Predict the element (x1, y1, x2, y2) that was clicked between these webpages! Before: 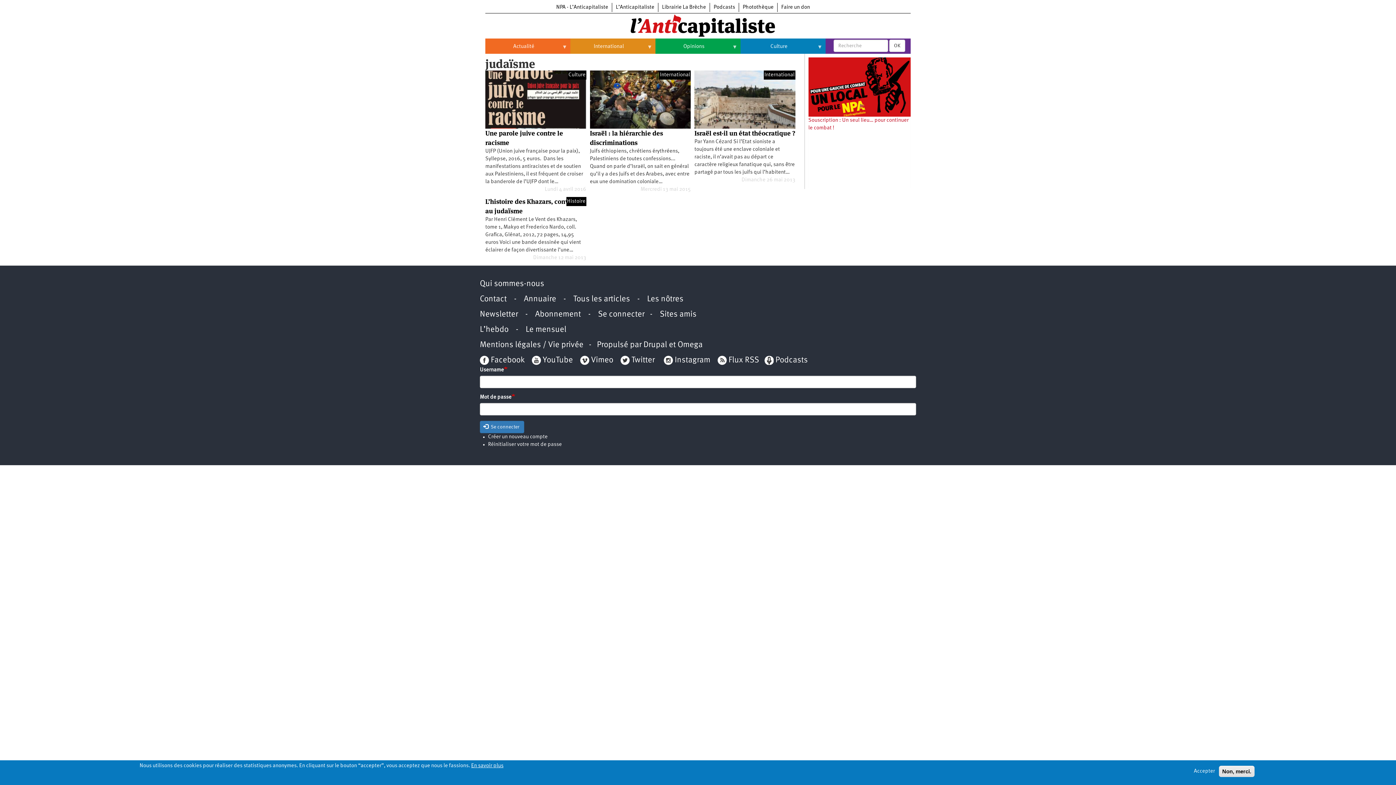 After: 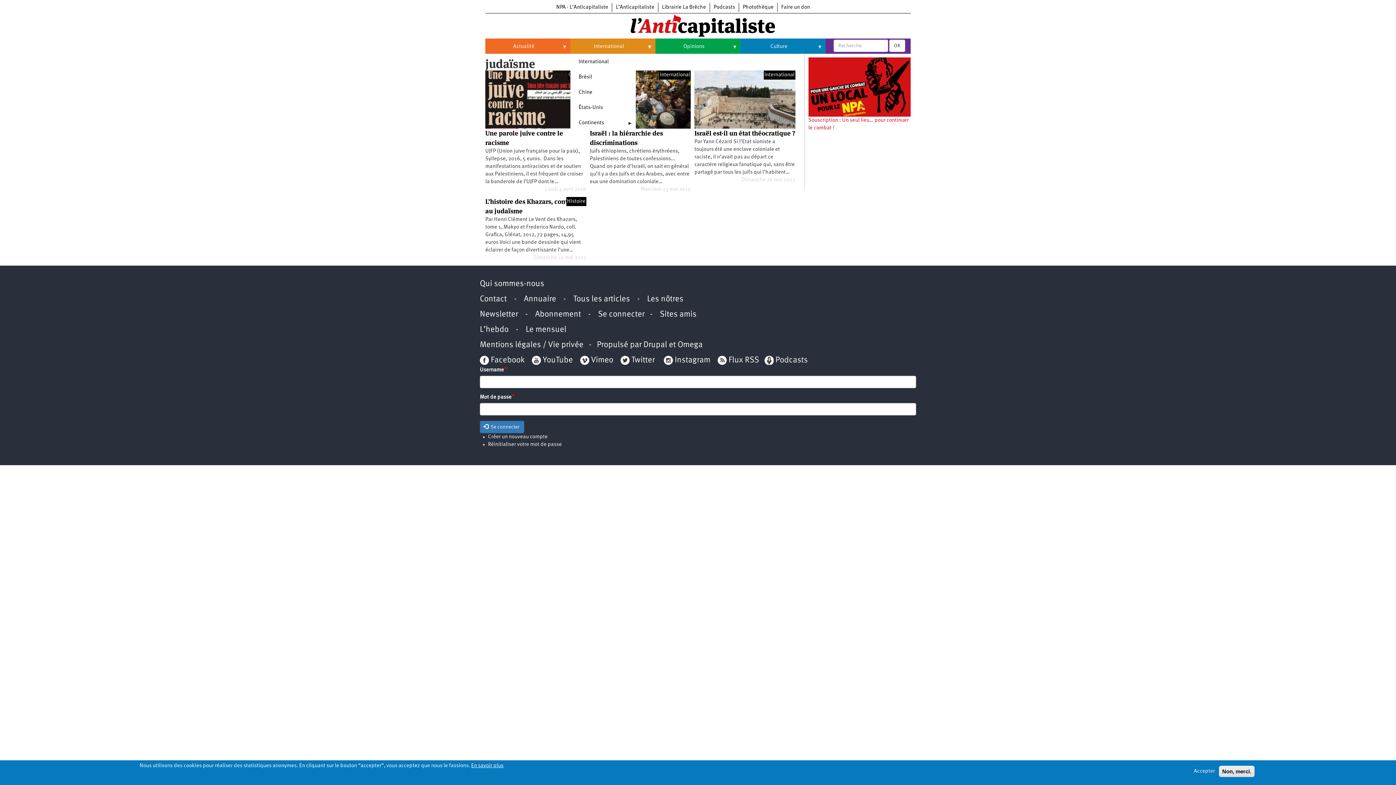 Action: label: International
» bbox: (570, 38, 655, 54)